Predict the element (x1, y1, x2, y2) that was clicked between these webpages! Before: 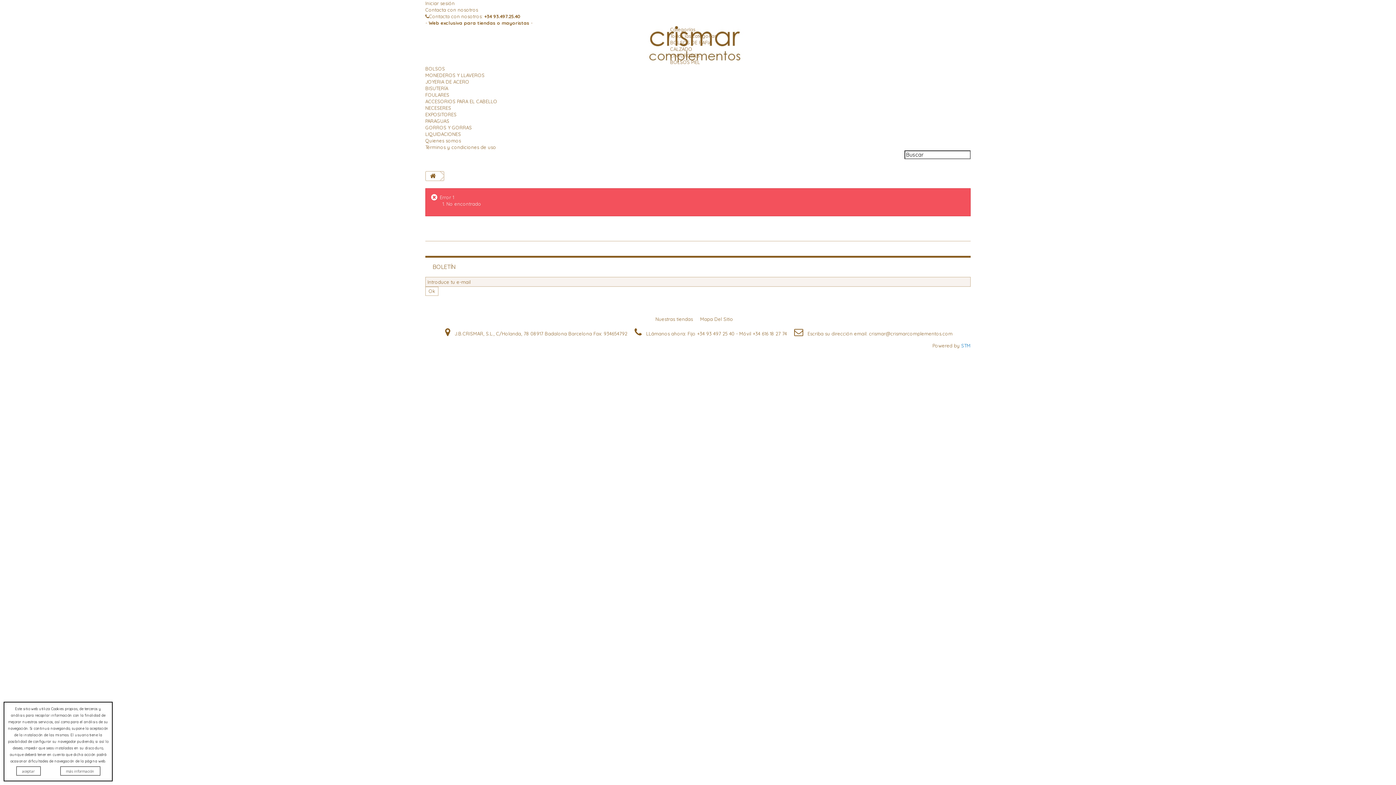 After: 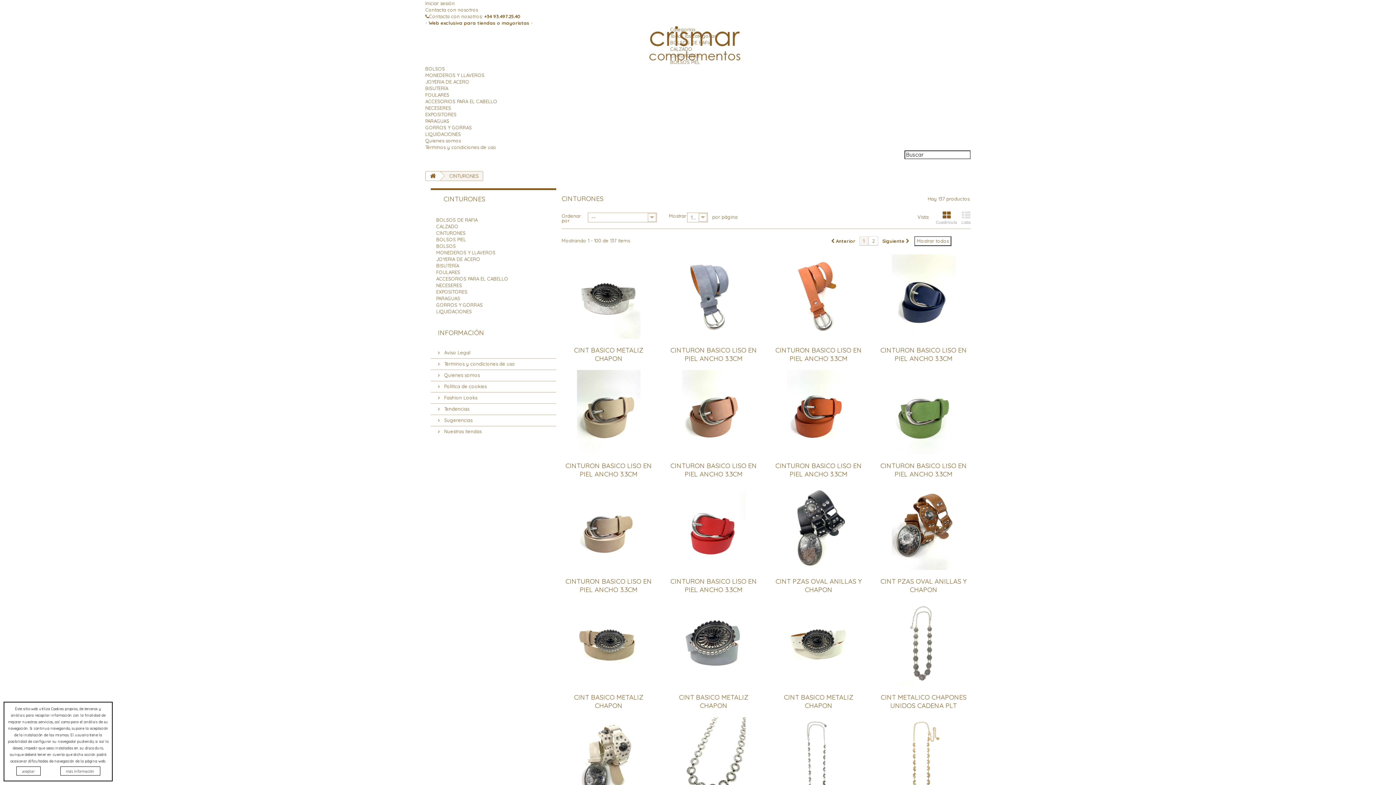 Action: label: CINTURONES bbox: (670, 52, 699, 58)